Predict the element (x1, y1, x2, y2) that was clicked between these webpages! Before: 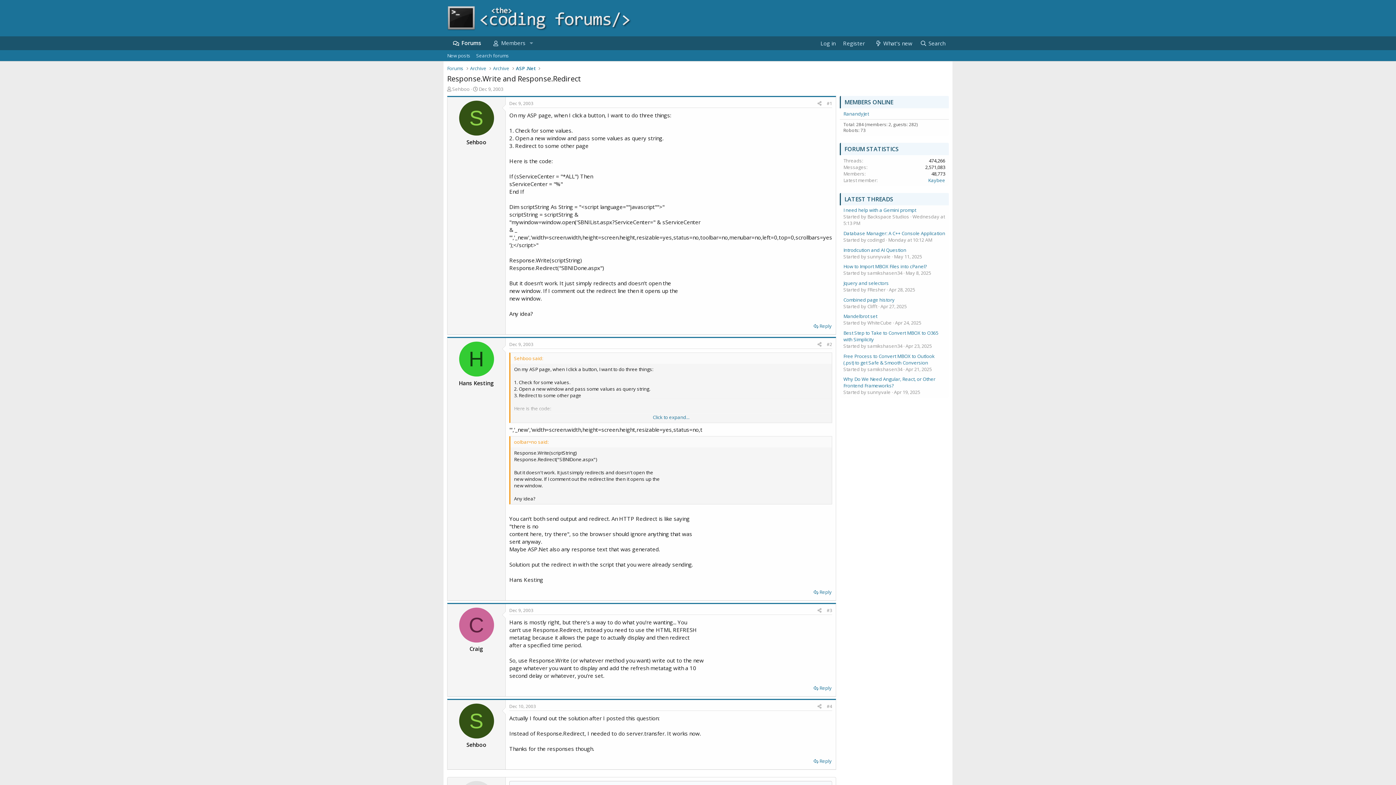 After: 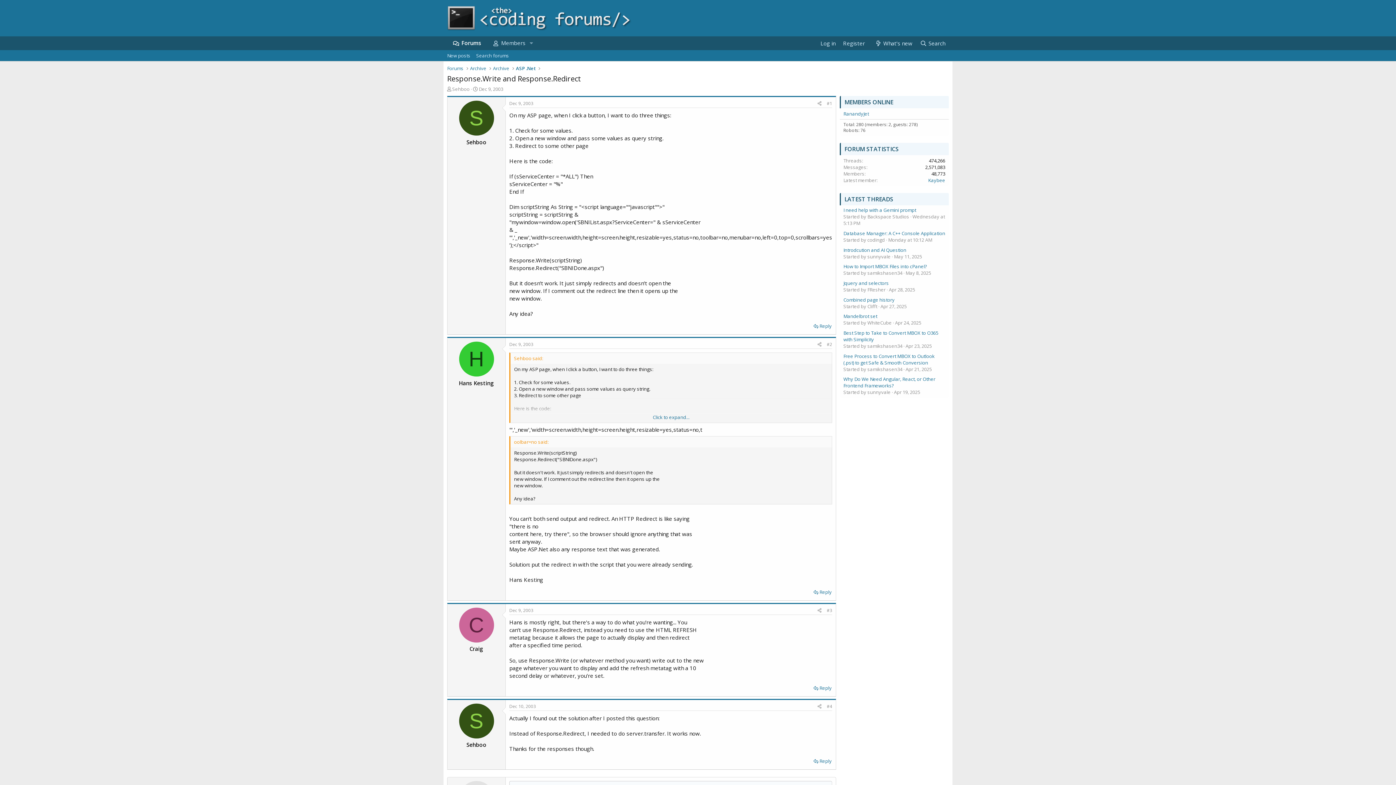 Action: bbox: (478, 85, 503, 92) label: Dec 9, 2003